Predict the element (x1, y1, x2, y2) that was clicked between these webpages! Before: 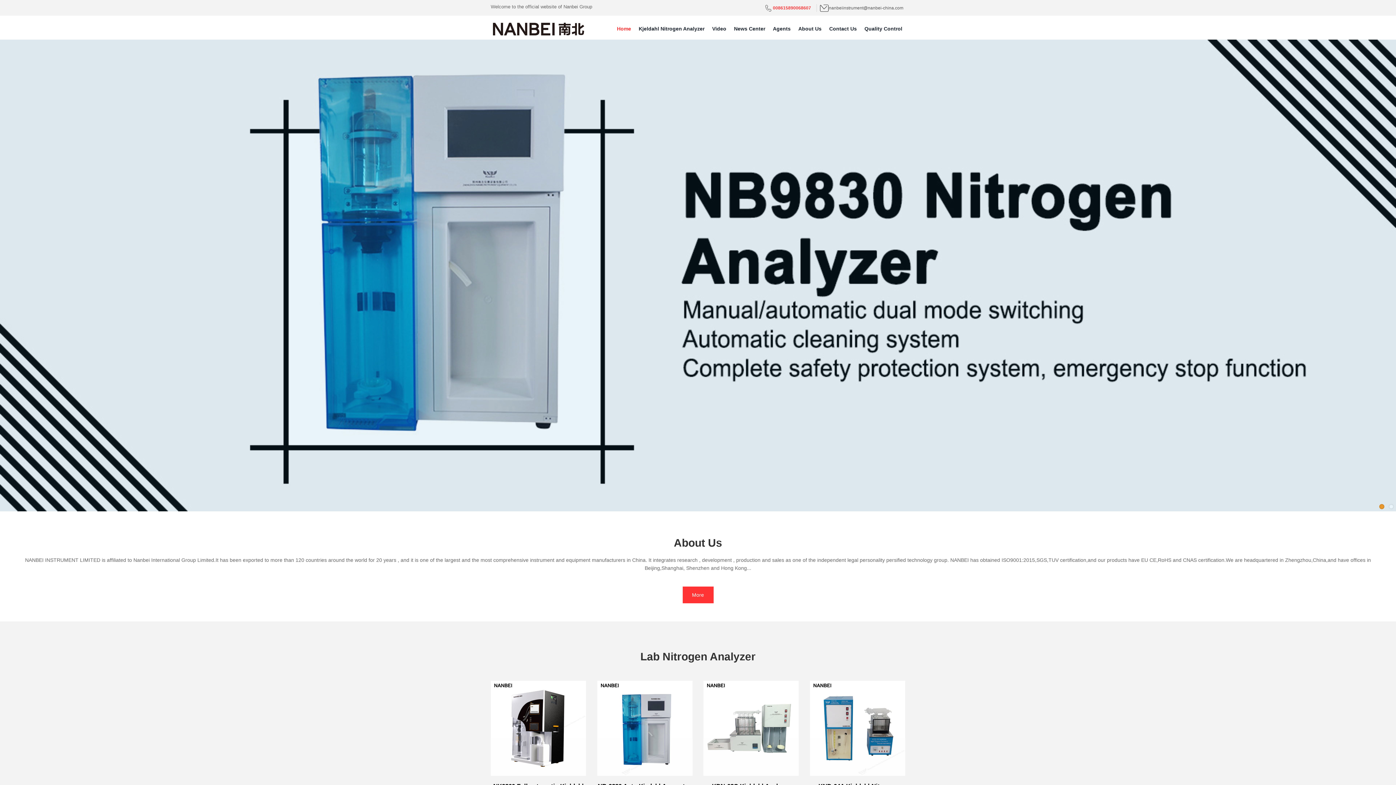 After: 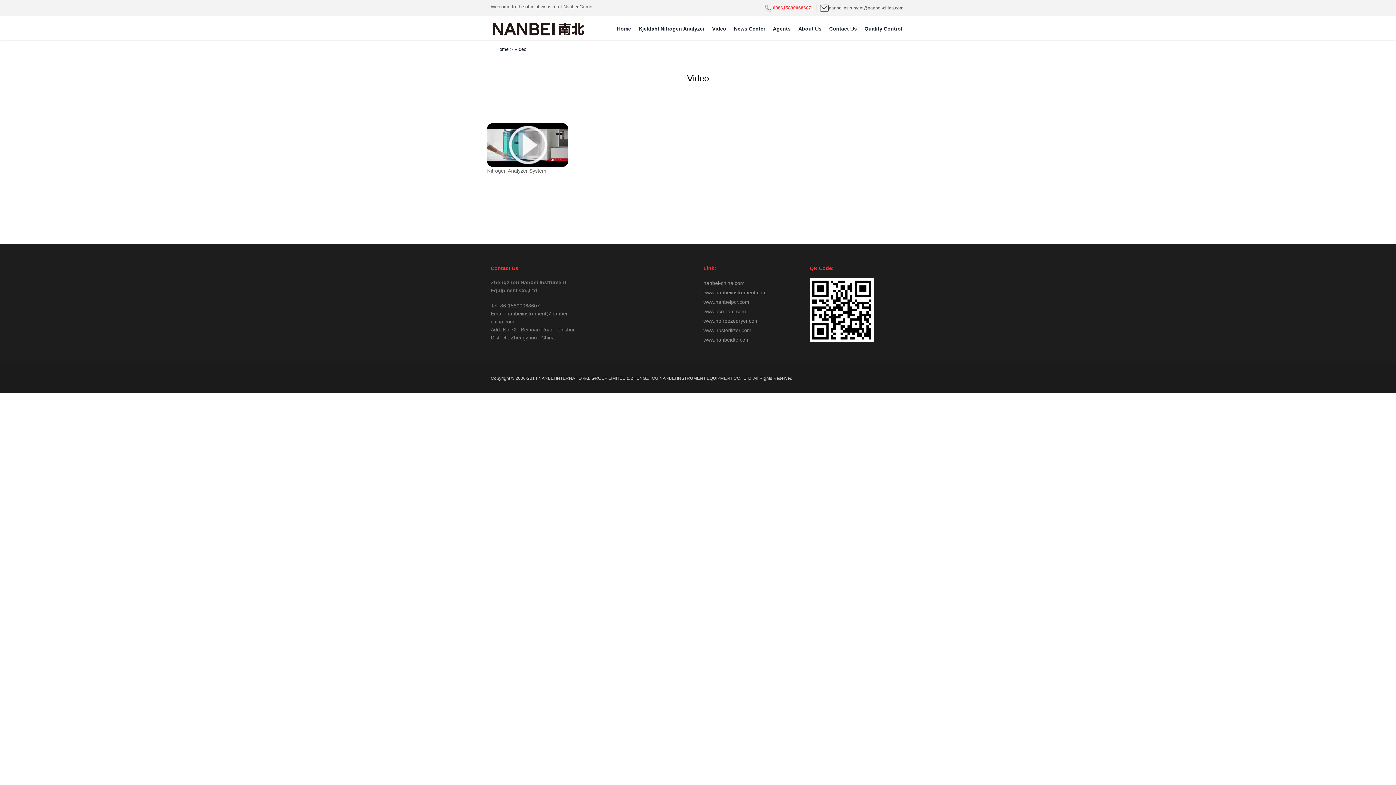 Action: label: Video bbox: (709, 25, 729, 39)